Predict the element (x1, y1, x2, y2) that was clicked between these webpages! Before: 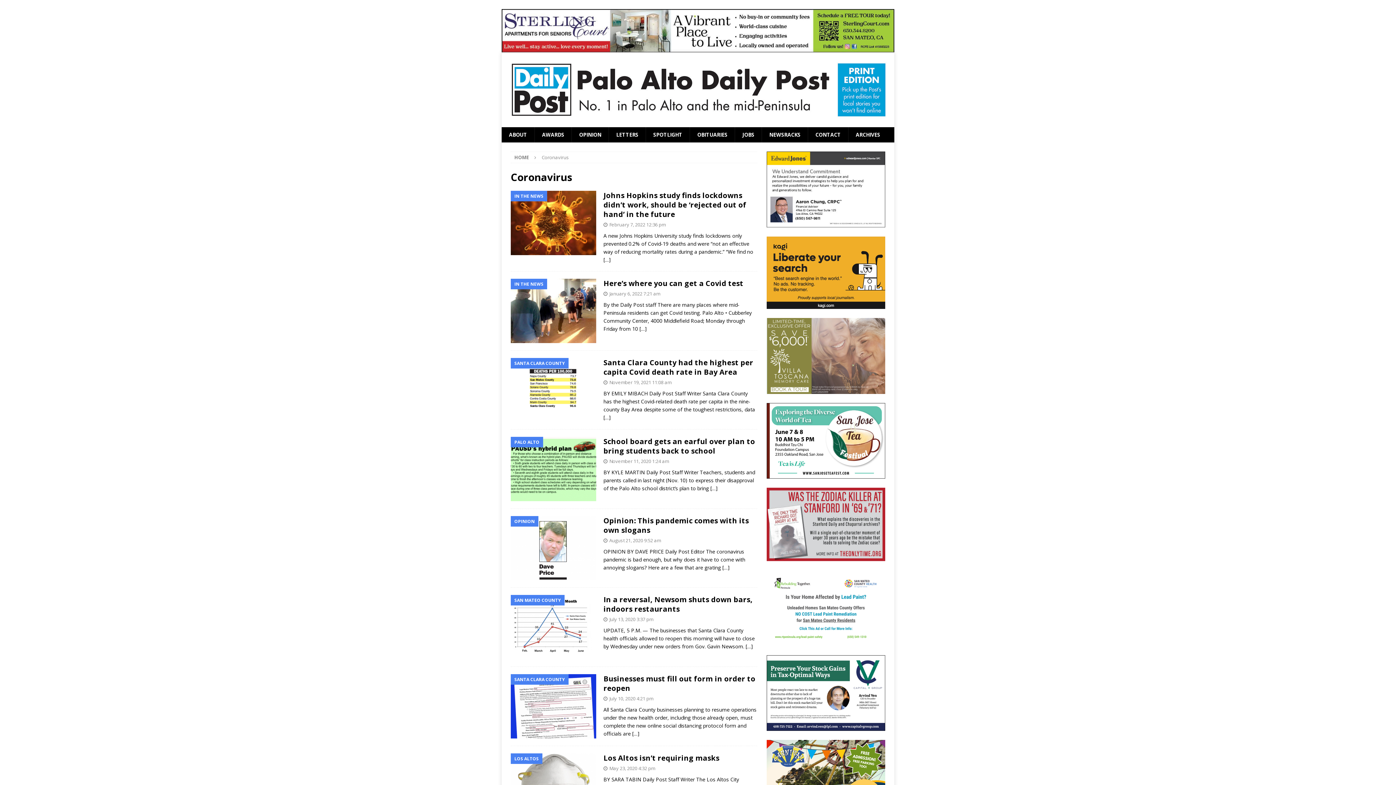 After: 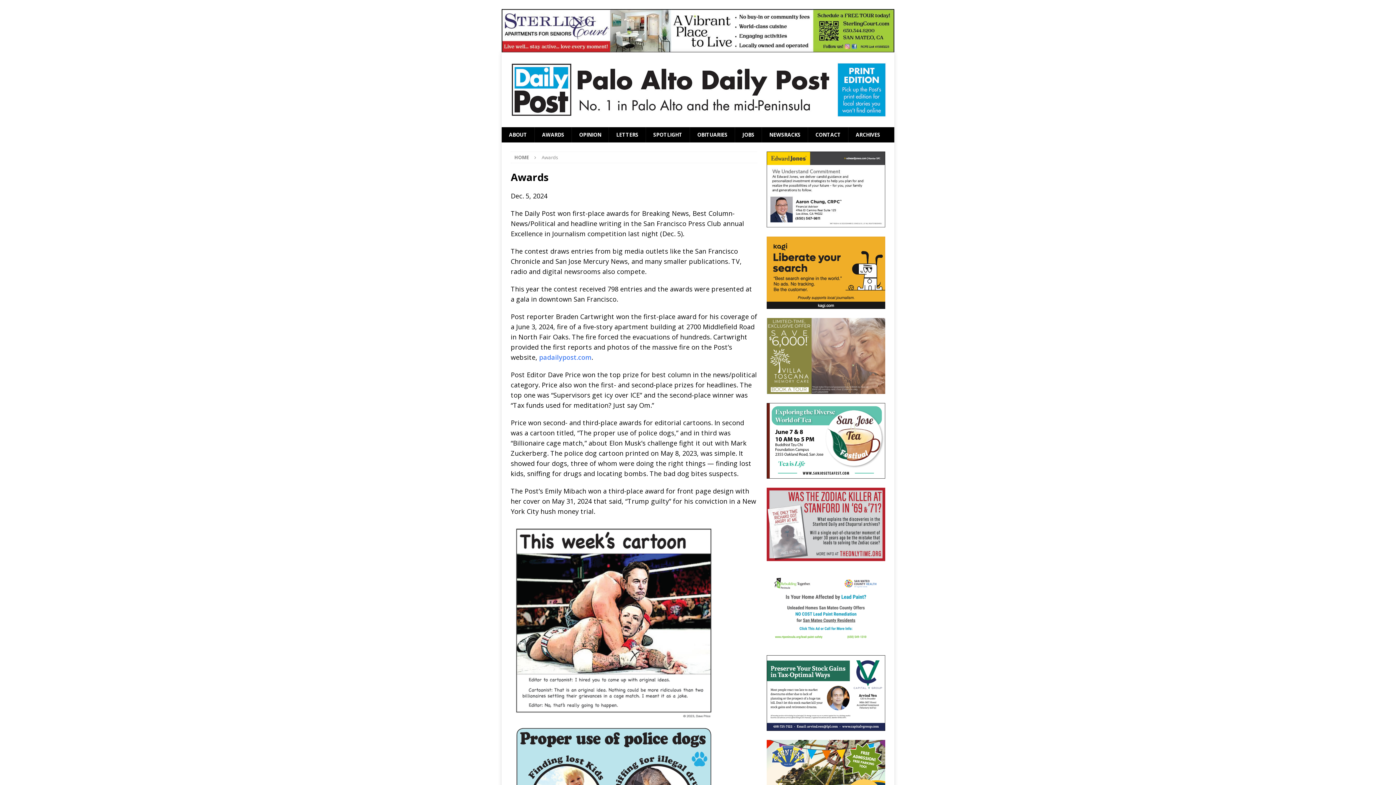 Action: bbox: (534, 127, 571, 142) label: AWARDS